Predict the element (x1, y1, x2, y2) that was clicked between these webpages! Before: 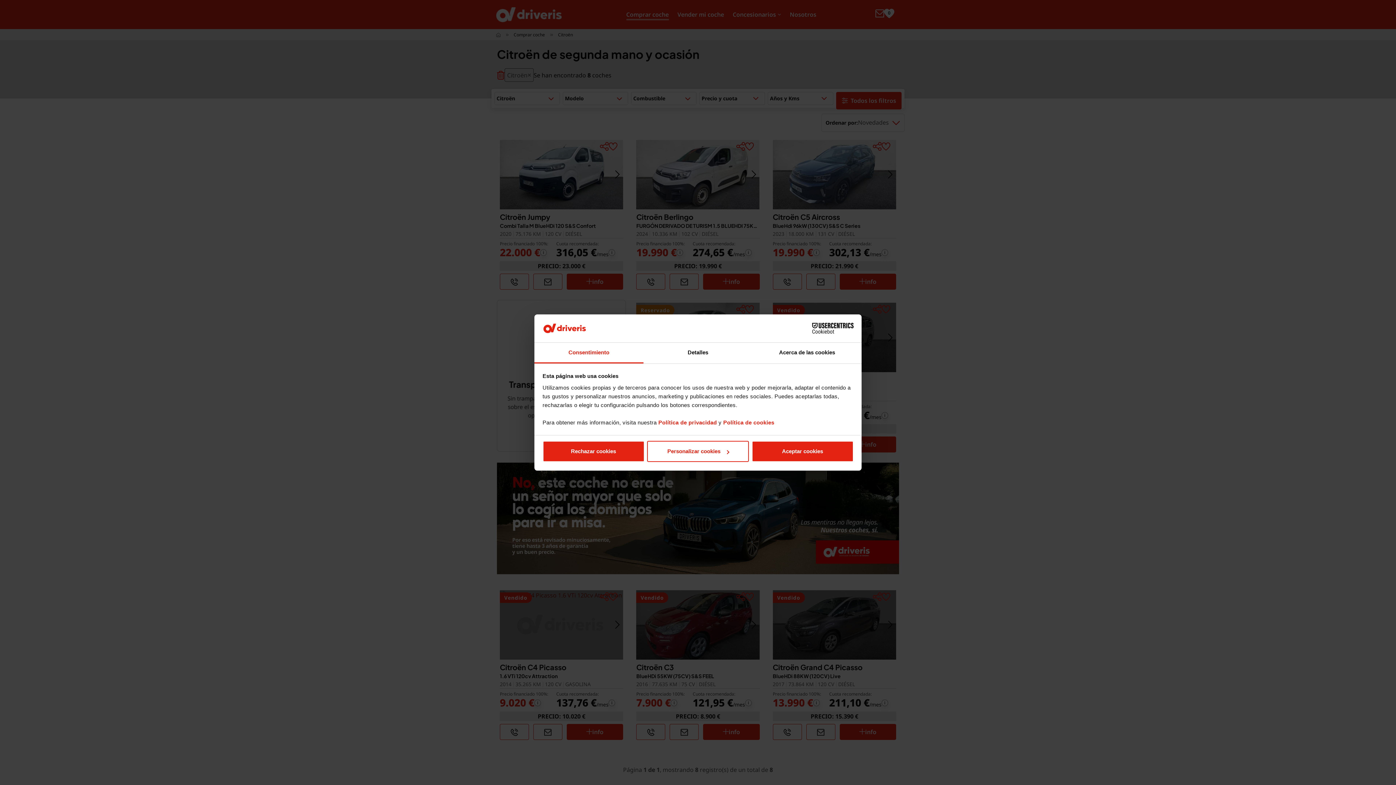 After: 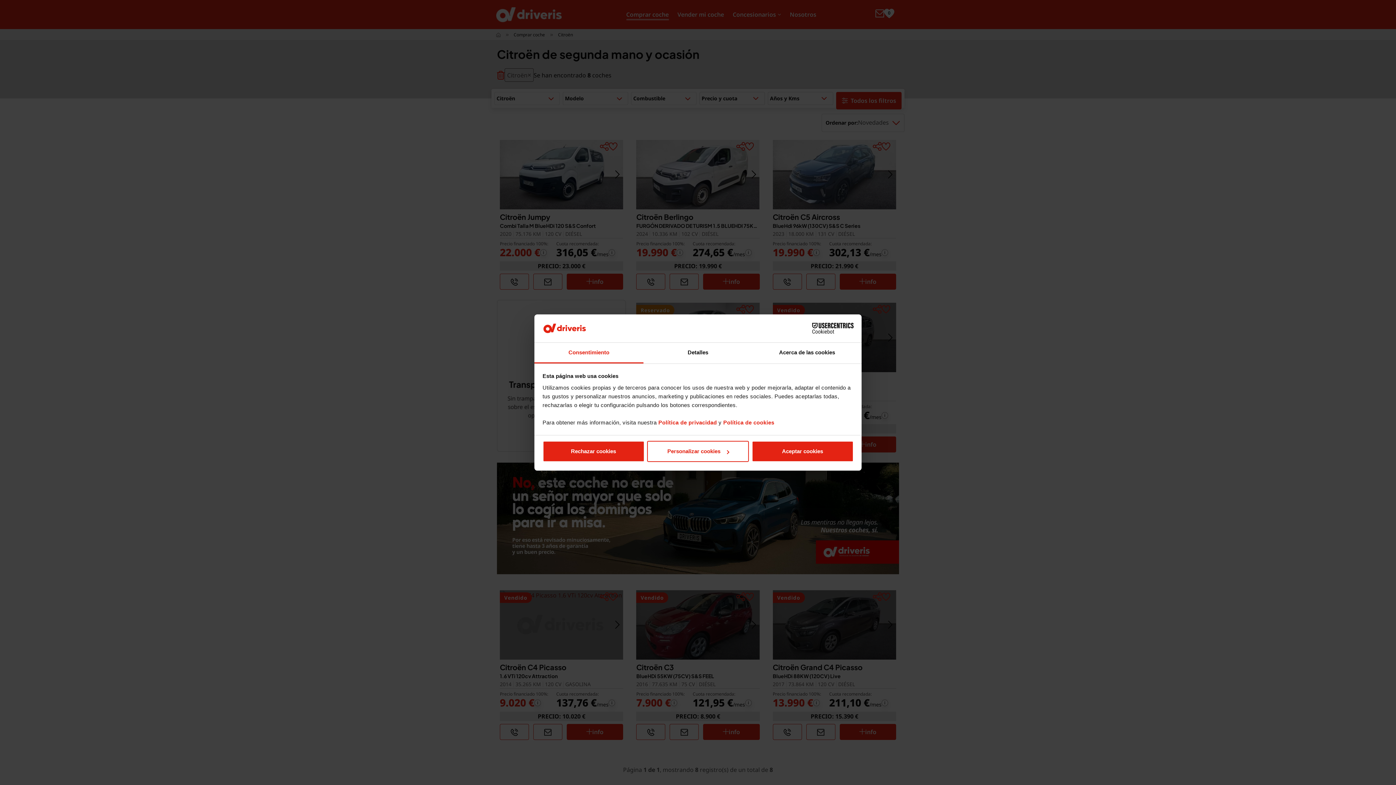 Action: label: Cookiebot - opens in a new window bbox: (790, 323, 853, 334)